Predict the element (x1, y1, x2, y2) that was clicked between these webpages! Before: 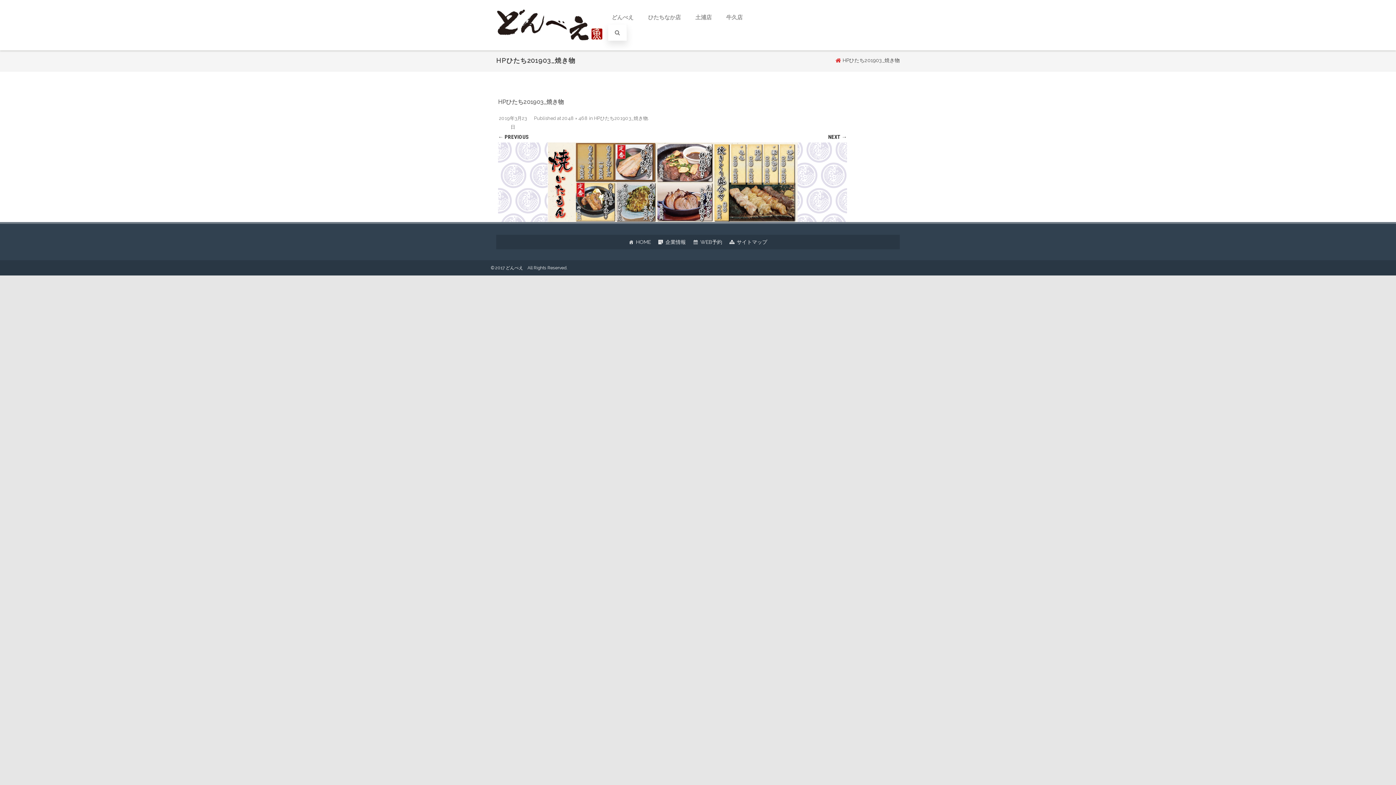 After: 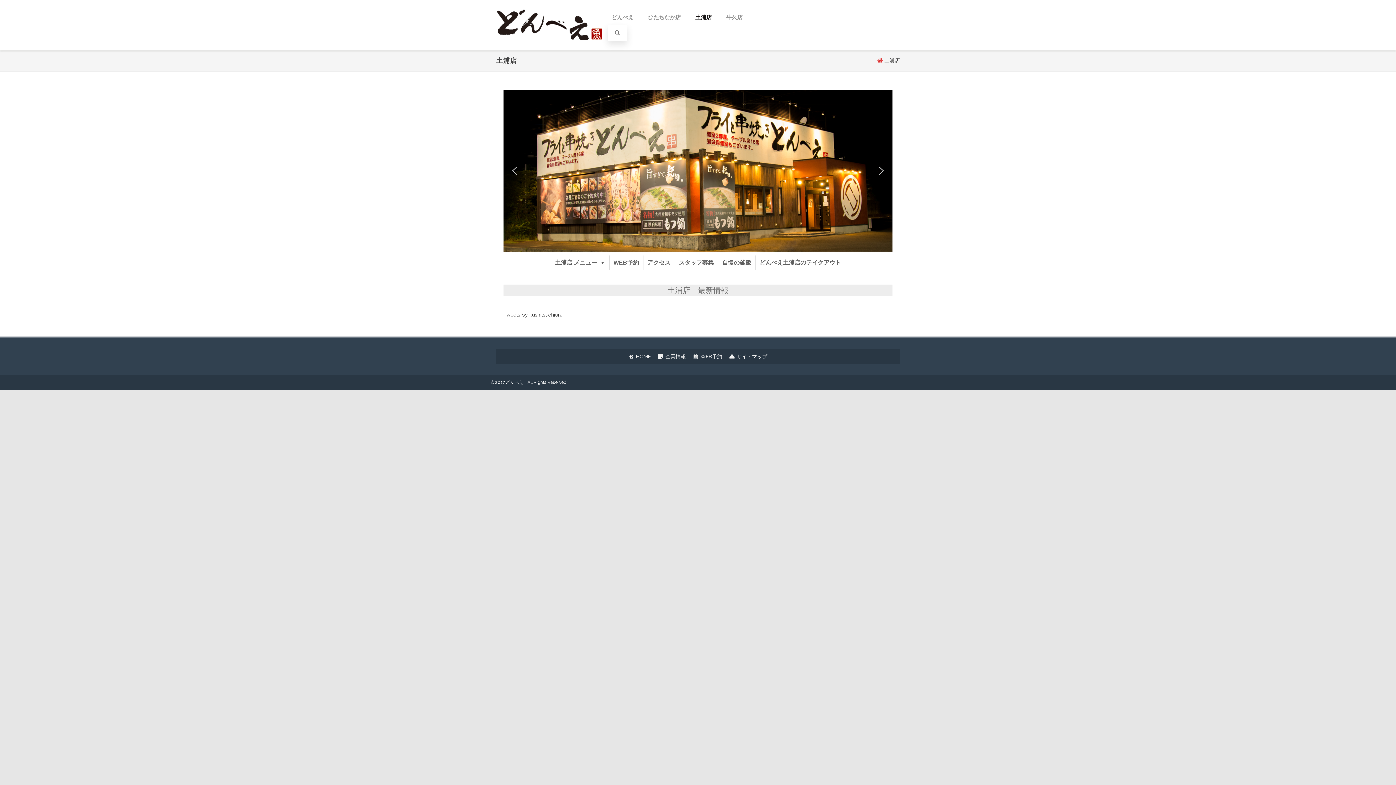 Action: bbox: (691, 10, 715, 24) label: 土浦店